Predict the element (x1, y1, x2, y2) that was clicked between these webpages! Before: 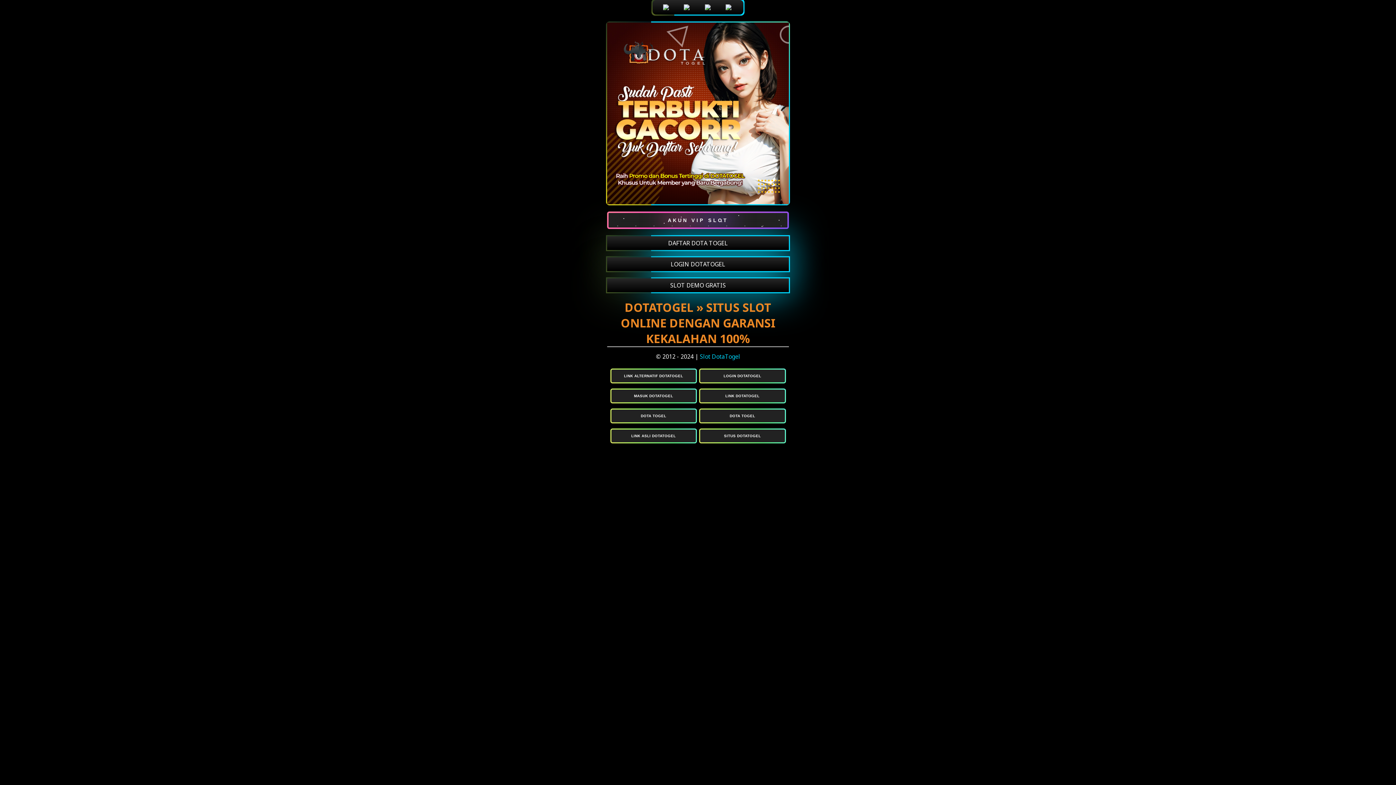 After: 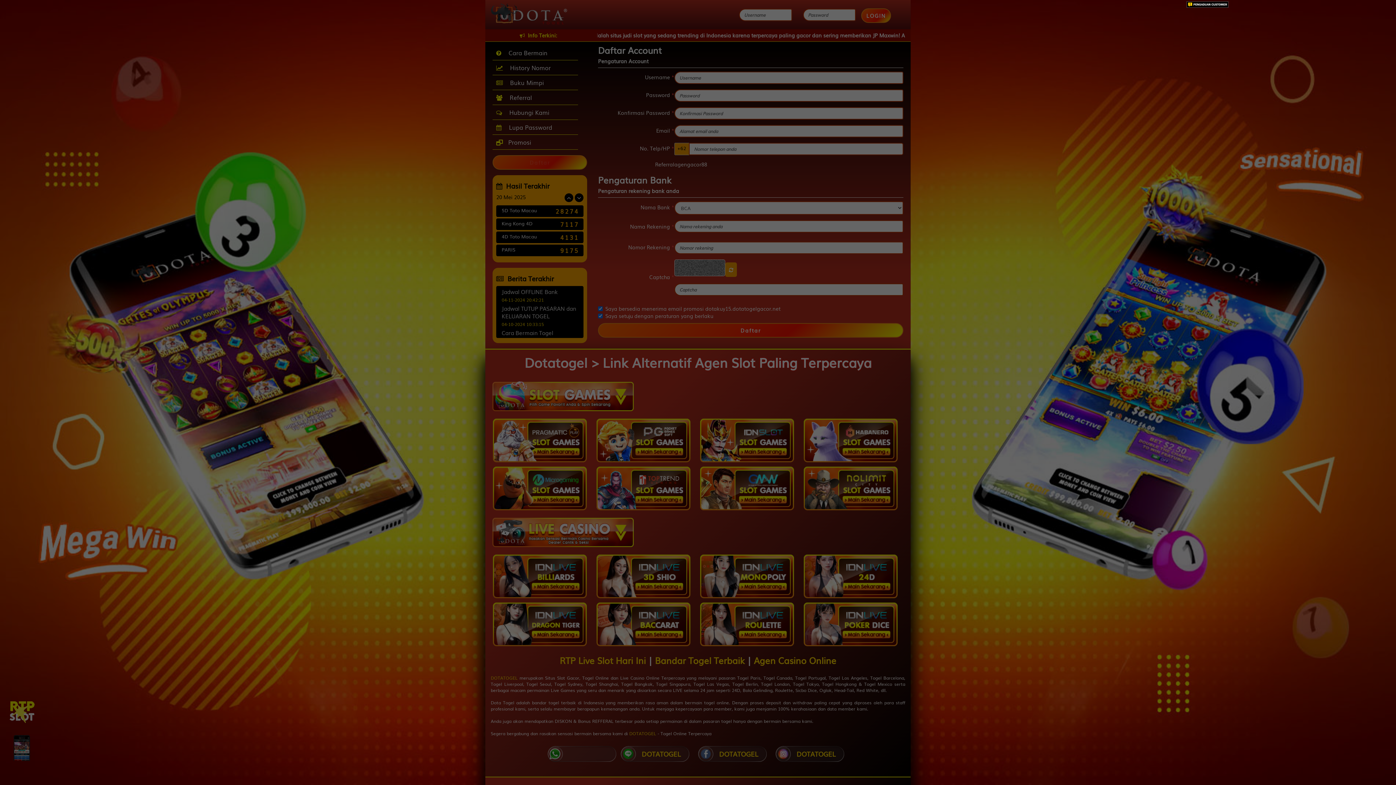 Action: label: Slot DotaTogel bbox: (700, 352, 740, 360)